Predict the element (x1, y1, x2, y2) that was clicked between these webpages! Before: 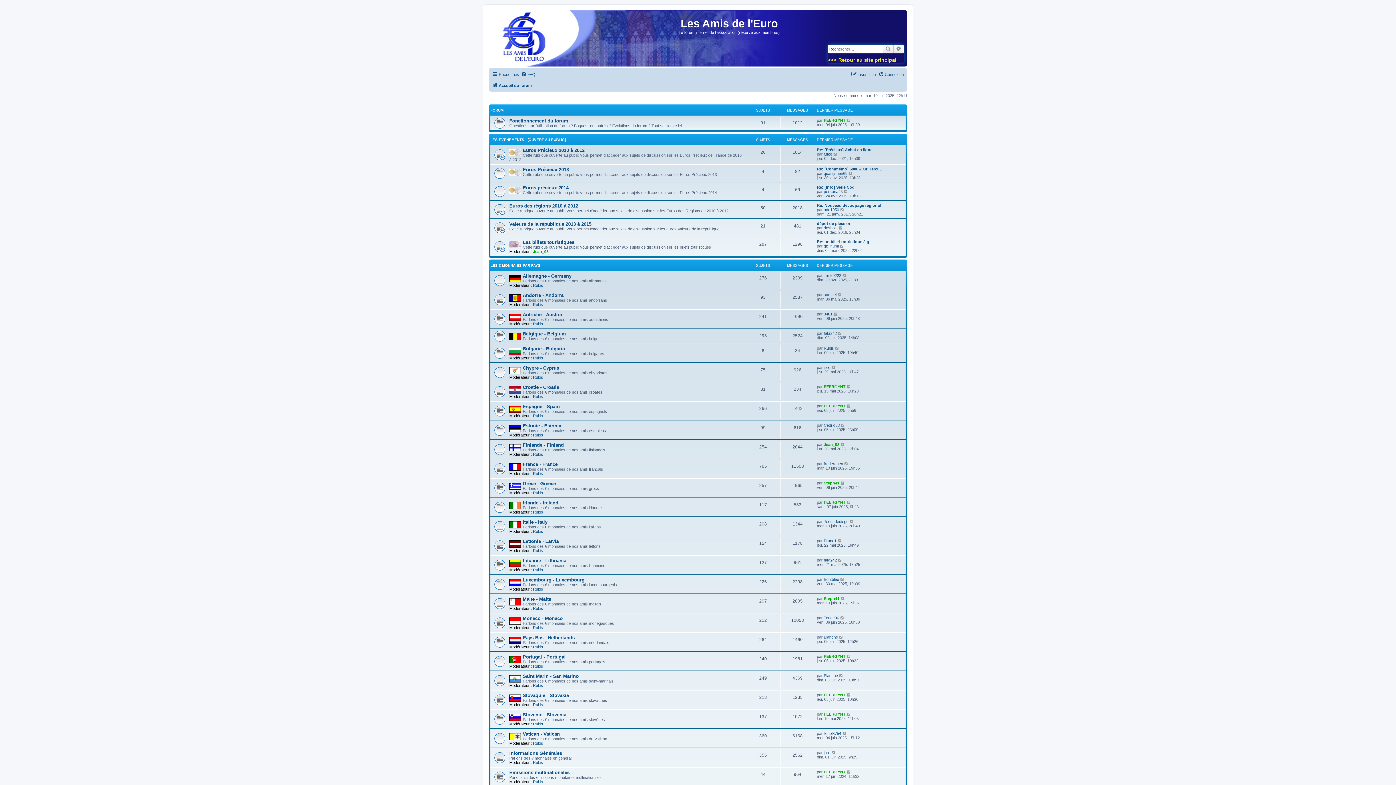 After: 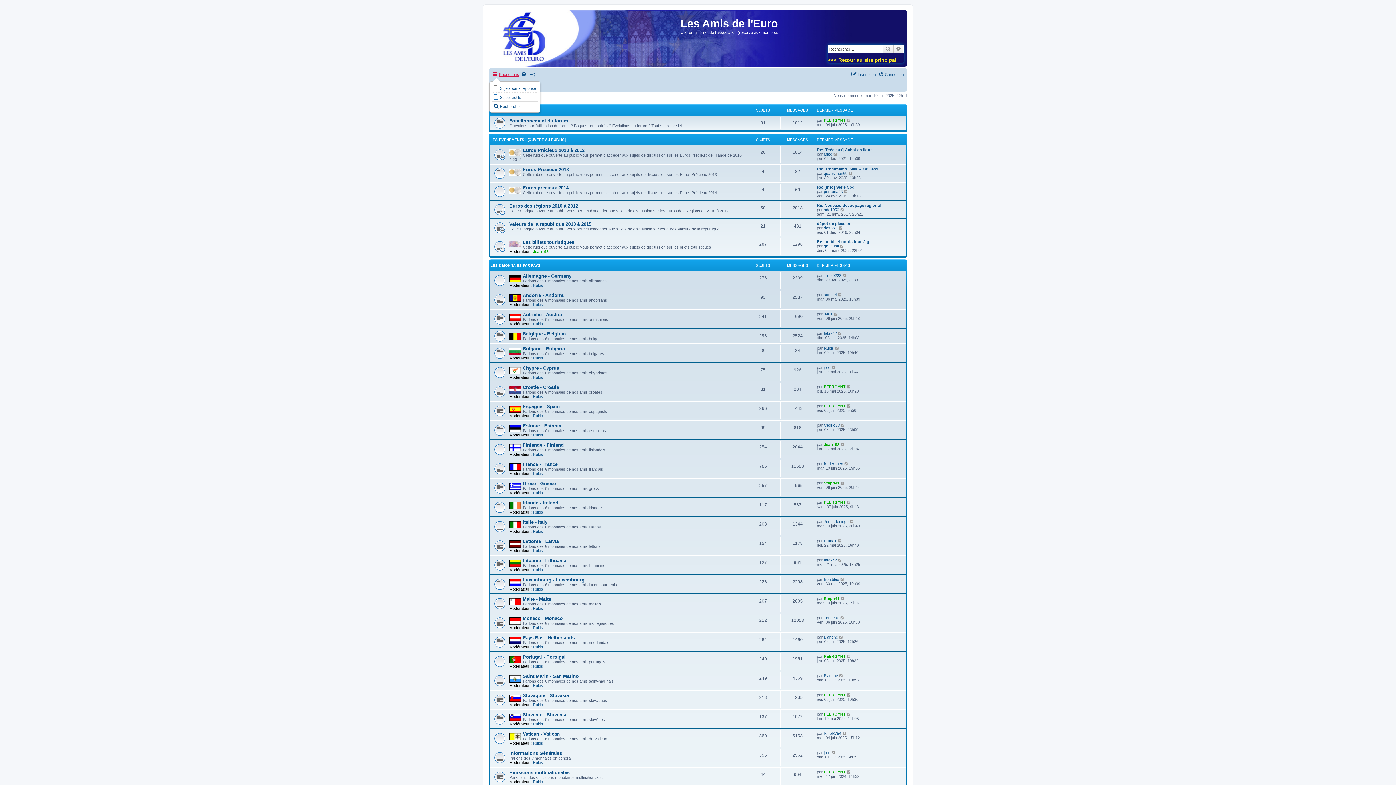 Action: label: Raccourcis bbox: (492, 70, 519, 78)